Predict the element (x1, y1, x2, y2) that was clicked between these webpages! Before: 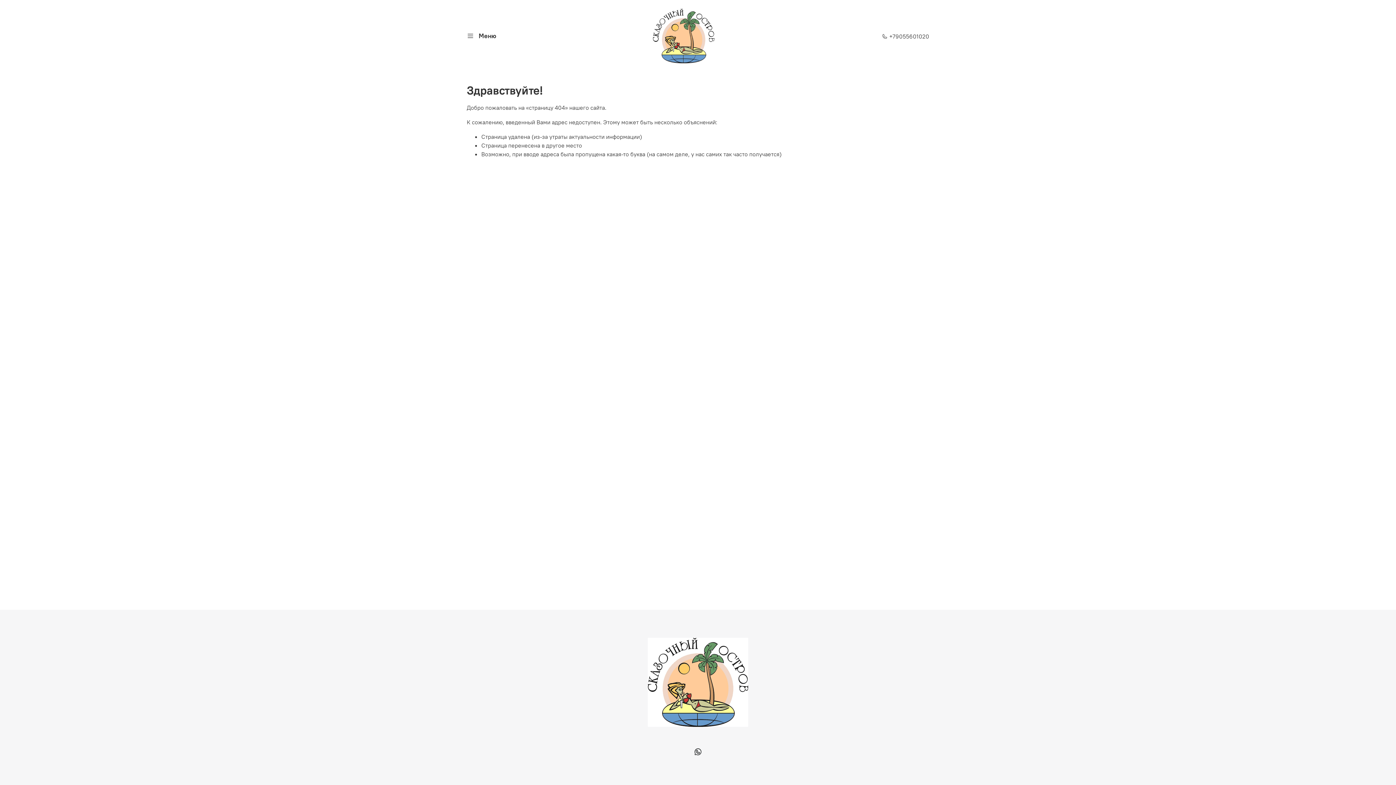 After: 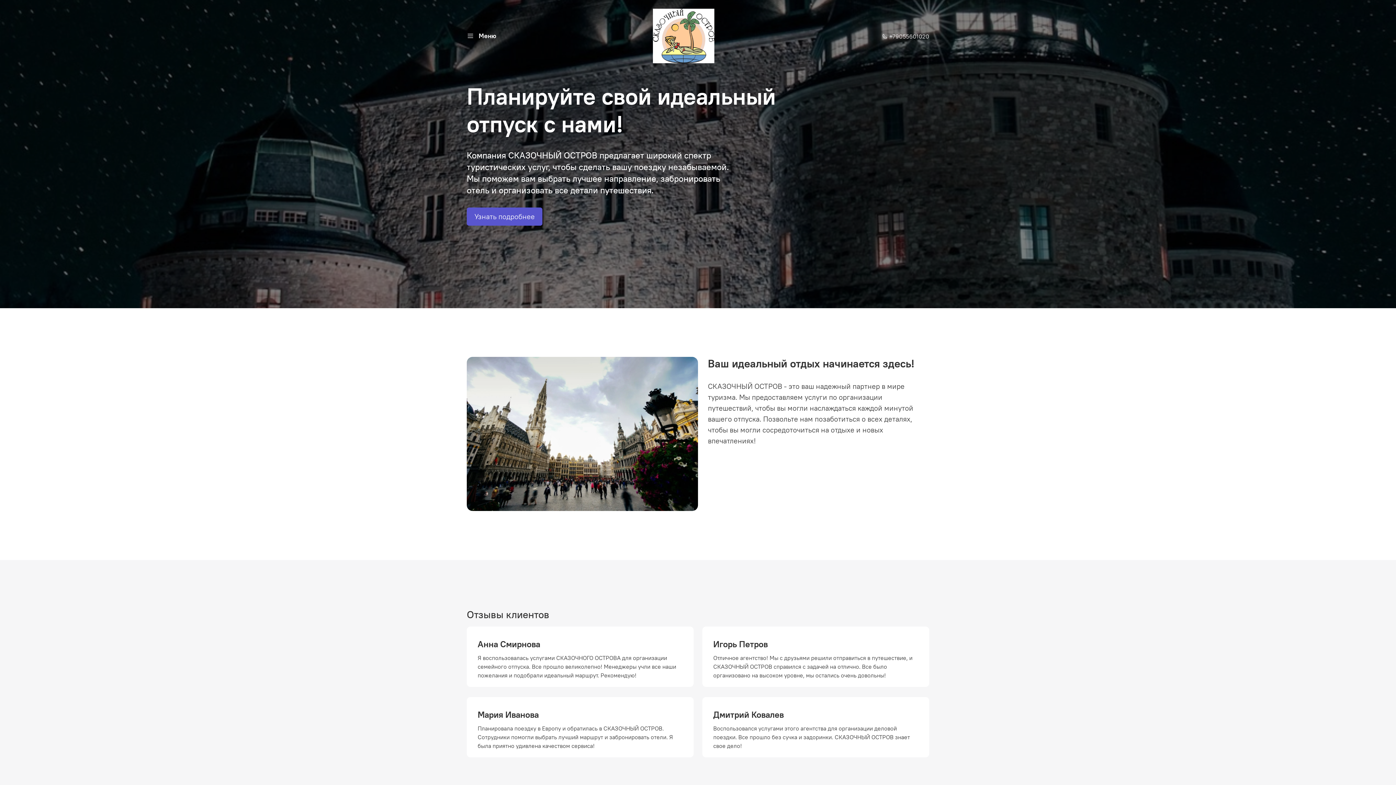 Action: bbox: (648, 638, 748, 727)